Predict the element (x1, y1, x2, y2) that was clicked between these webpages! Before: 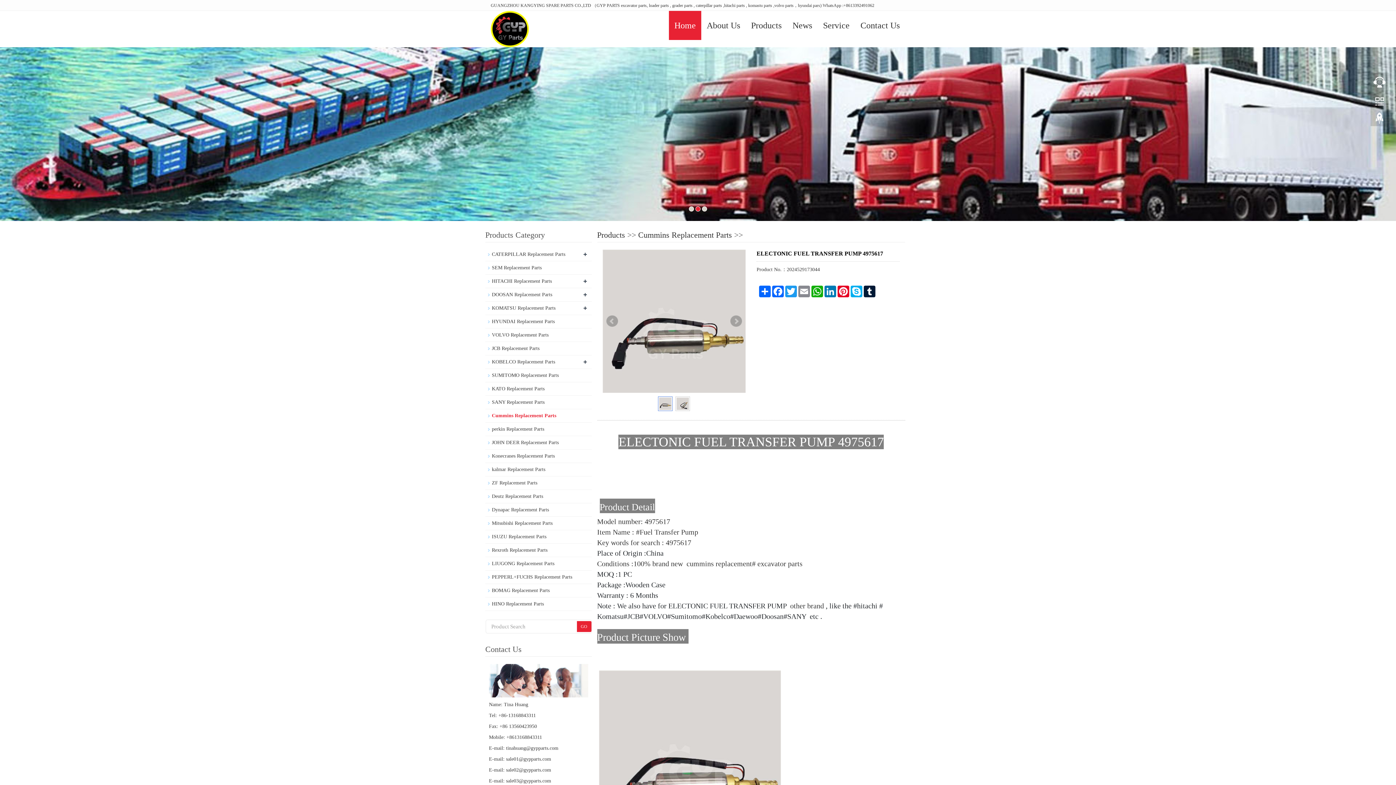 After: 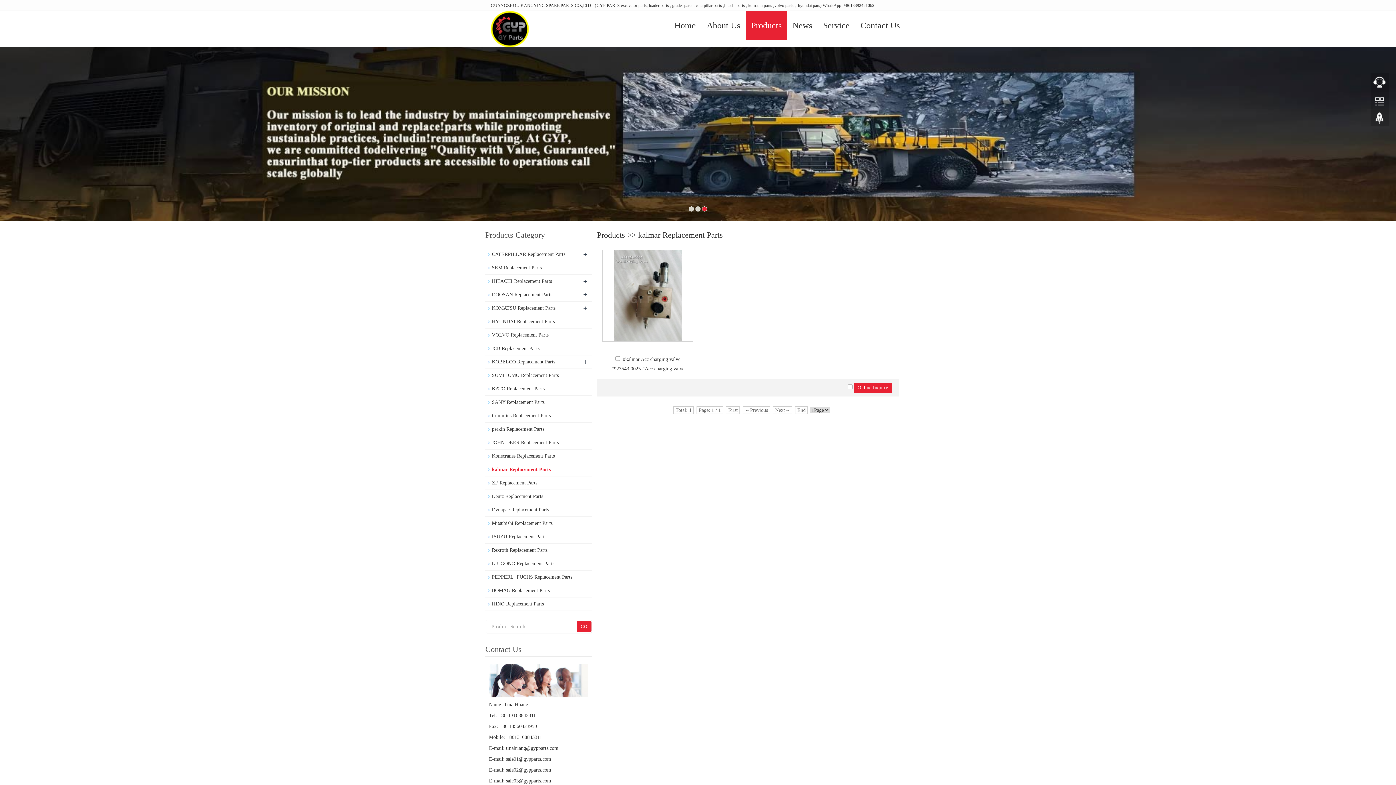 Action: label: kalmar Replacement Parts bbox: (492, 466, 545, 472)